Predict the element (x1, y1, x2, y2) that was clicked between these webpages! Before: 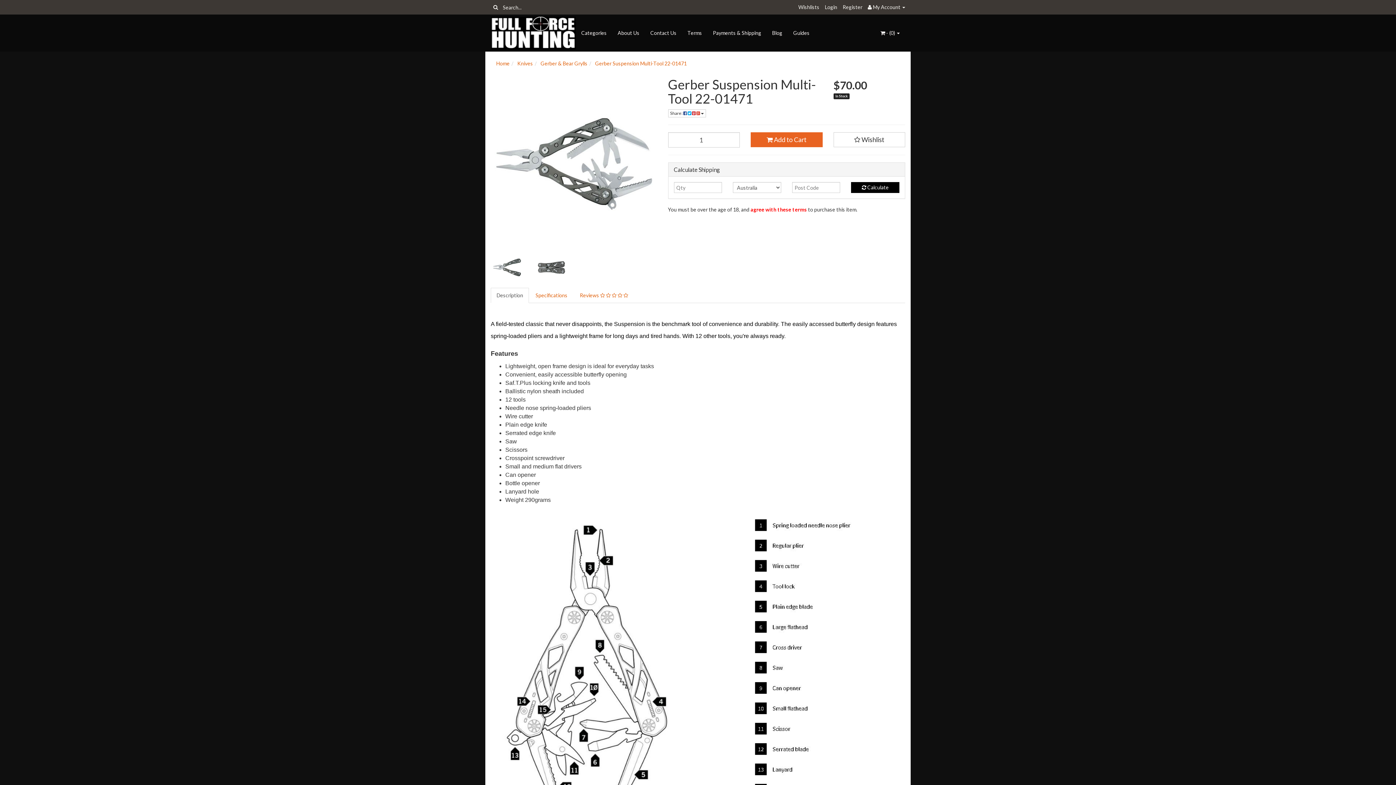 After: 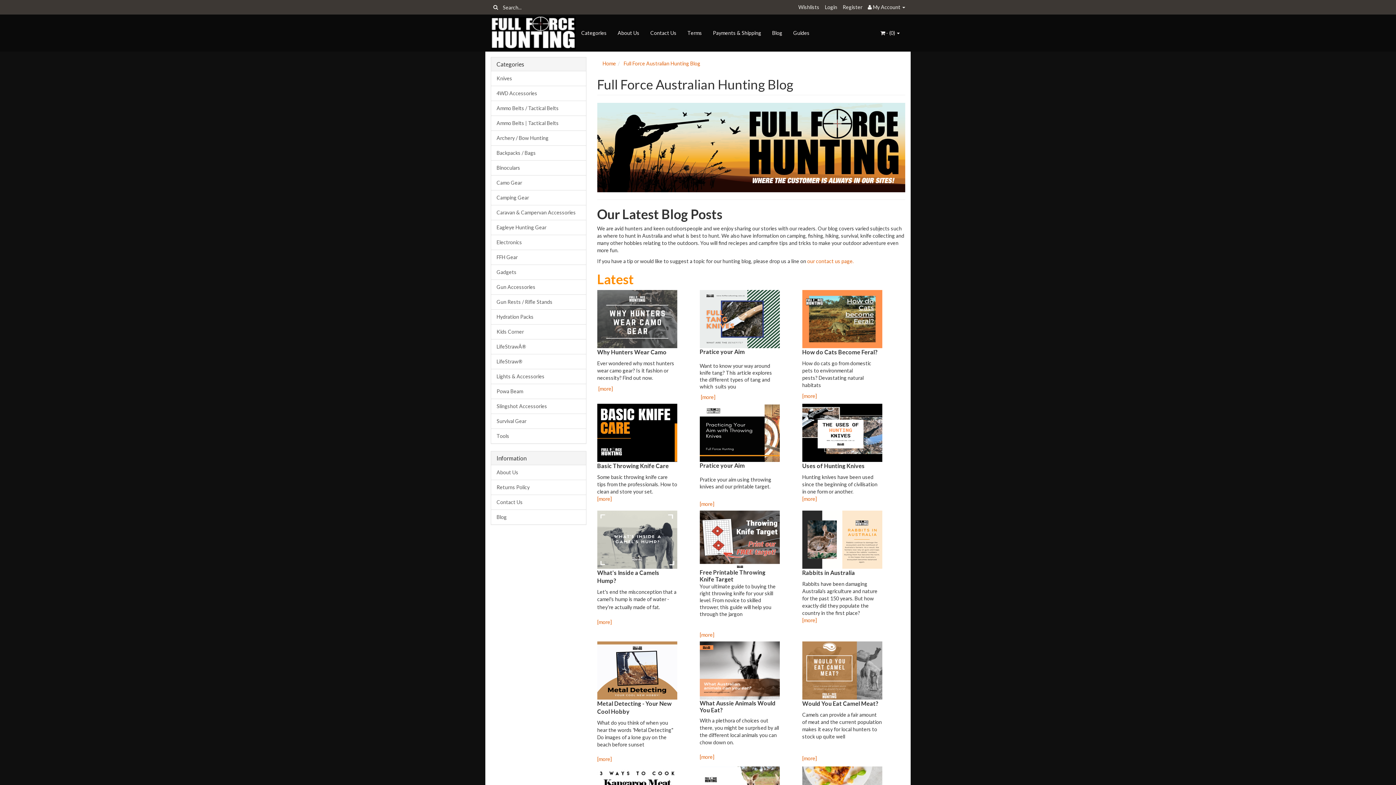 Action: label: Blog bbox: (766, 14, 788, 51)